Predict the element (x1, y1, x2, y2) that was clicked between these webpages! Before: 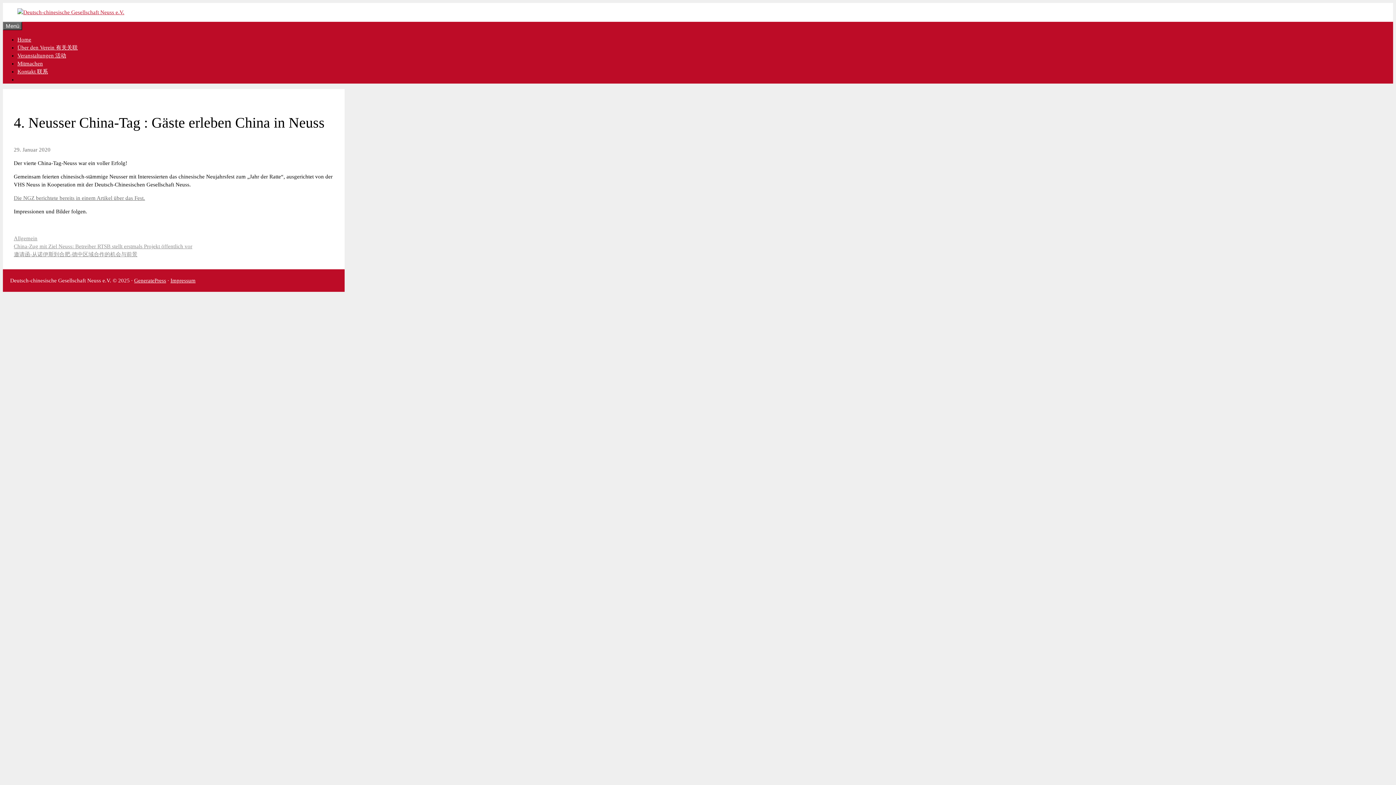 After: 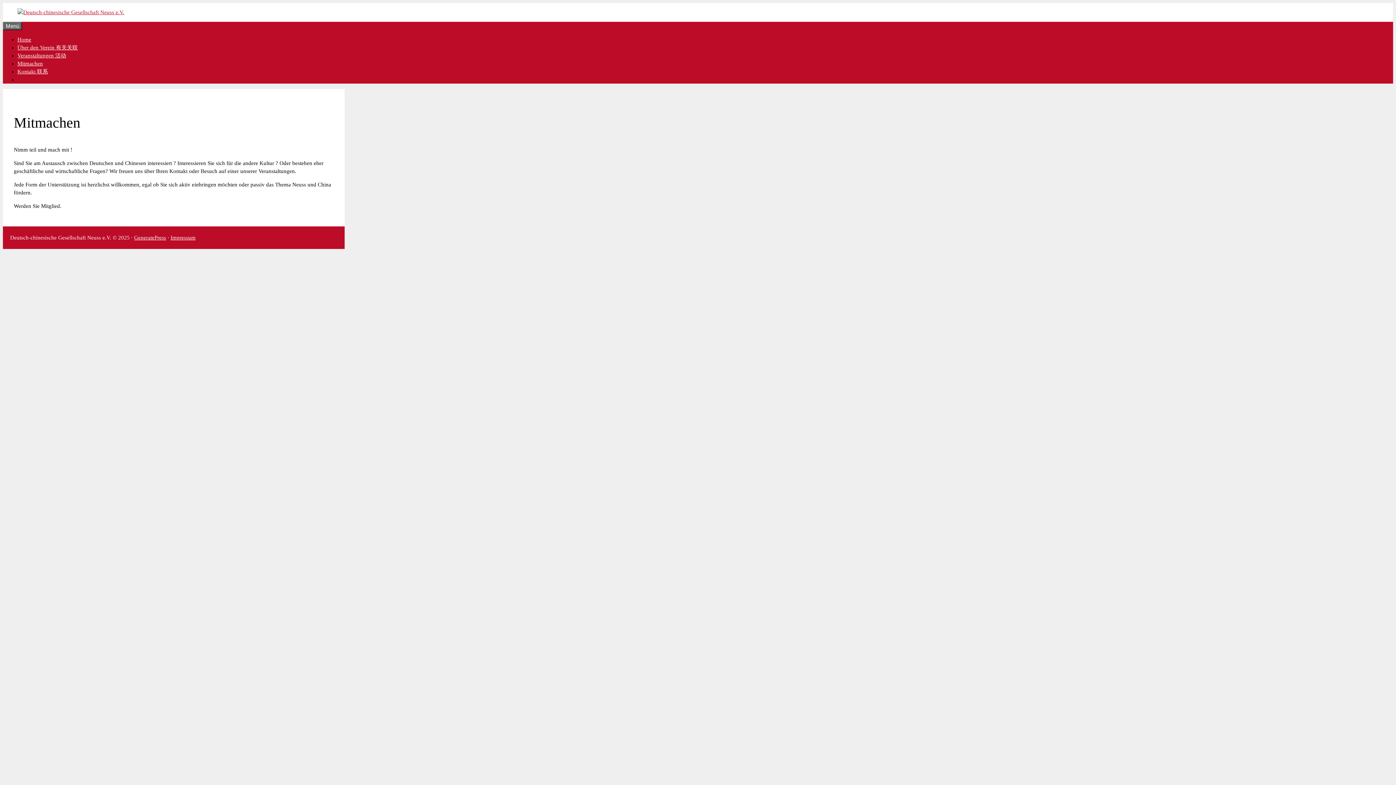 Action: label: Mitmachen bbox: (17, 60, 42, 66)